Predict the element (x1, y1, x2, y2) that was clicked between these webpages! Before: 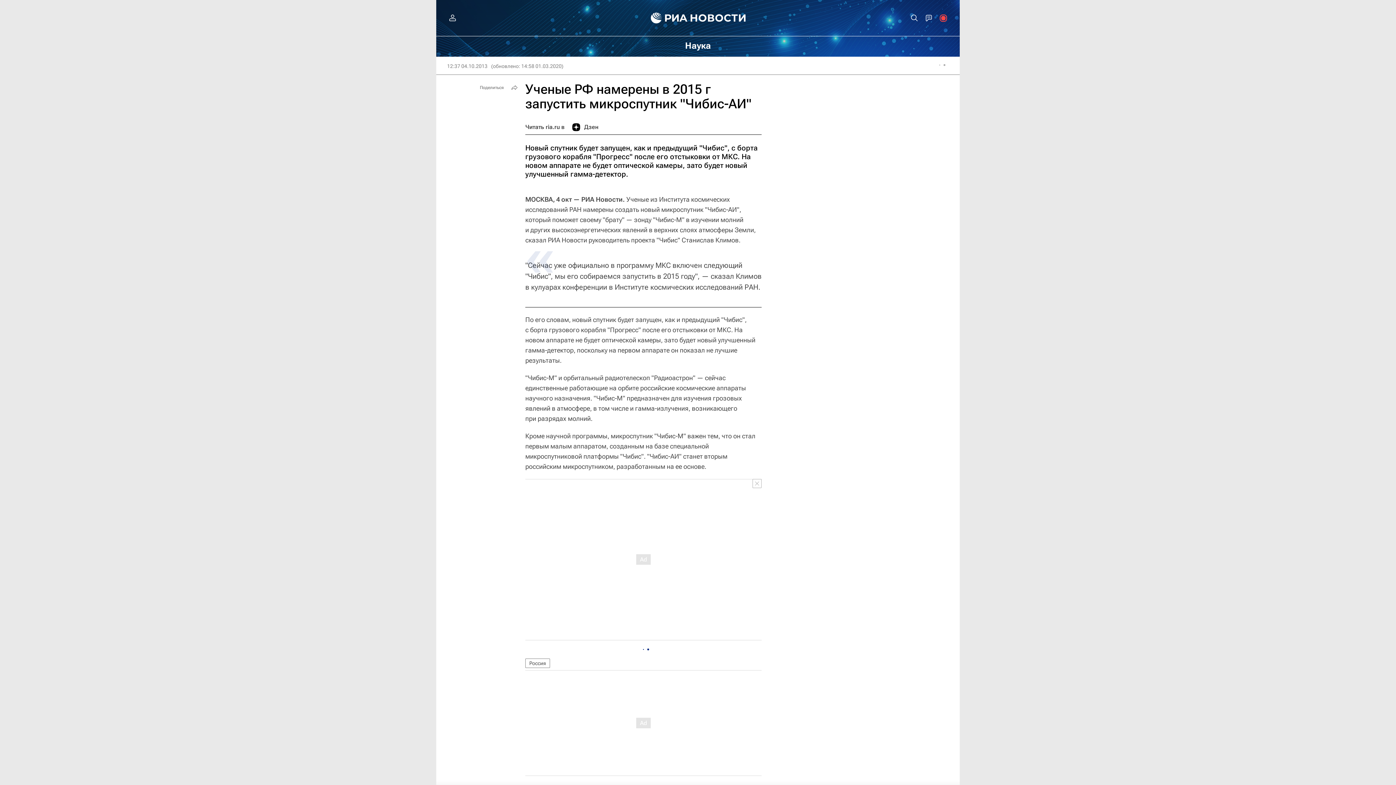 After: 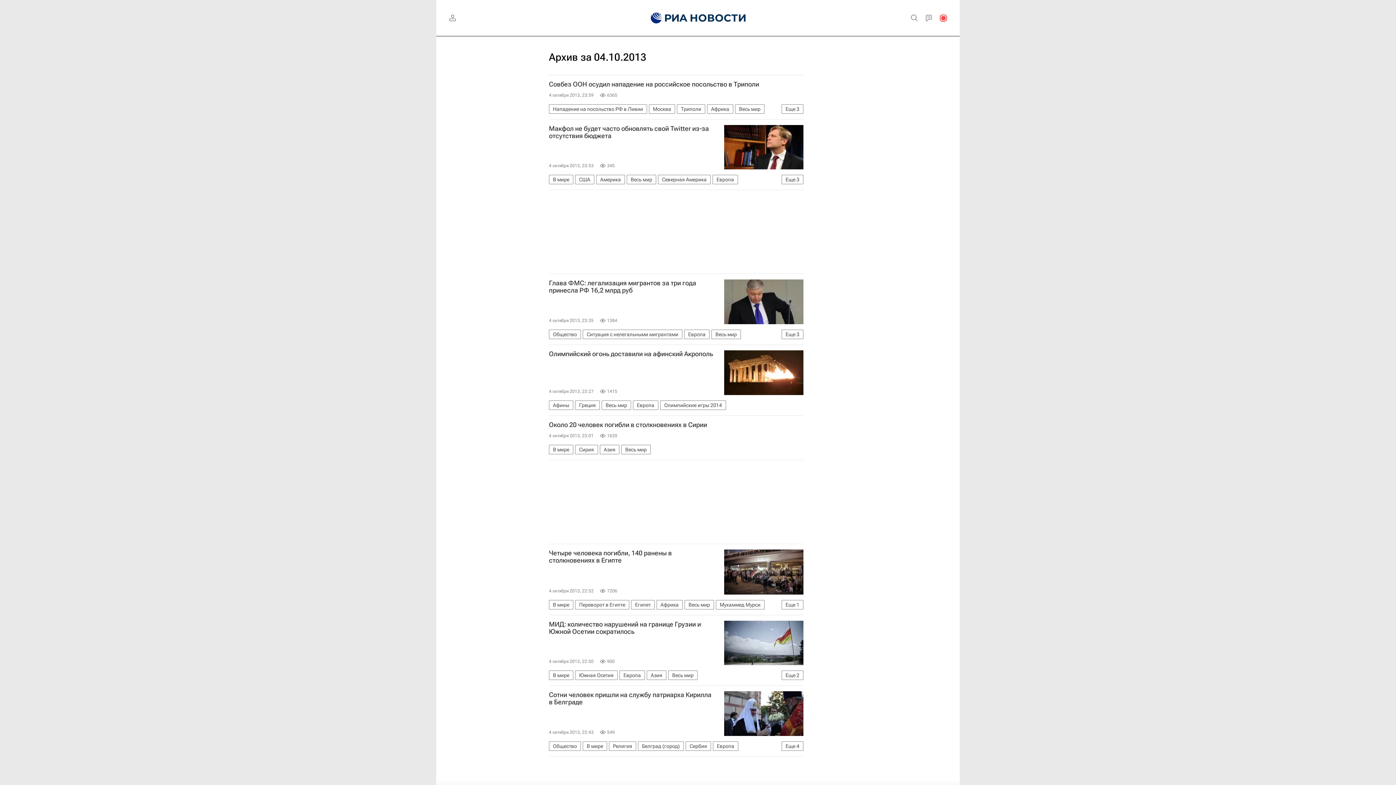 Action: bbox: (447, 62, 487, 69) label: 12:37 04.10.2013